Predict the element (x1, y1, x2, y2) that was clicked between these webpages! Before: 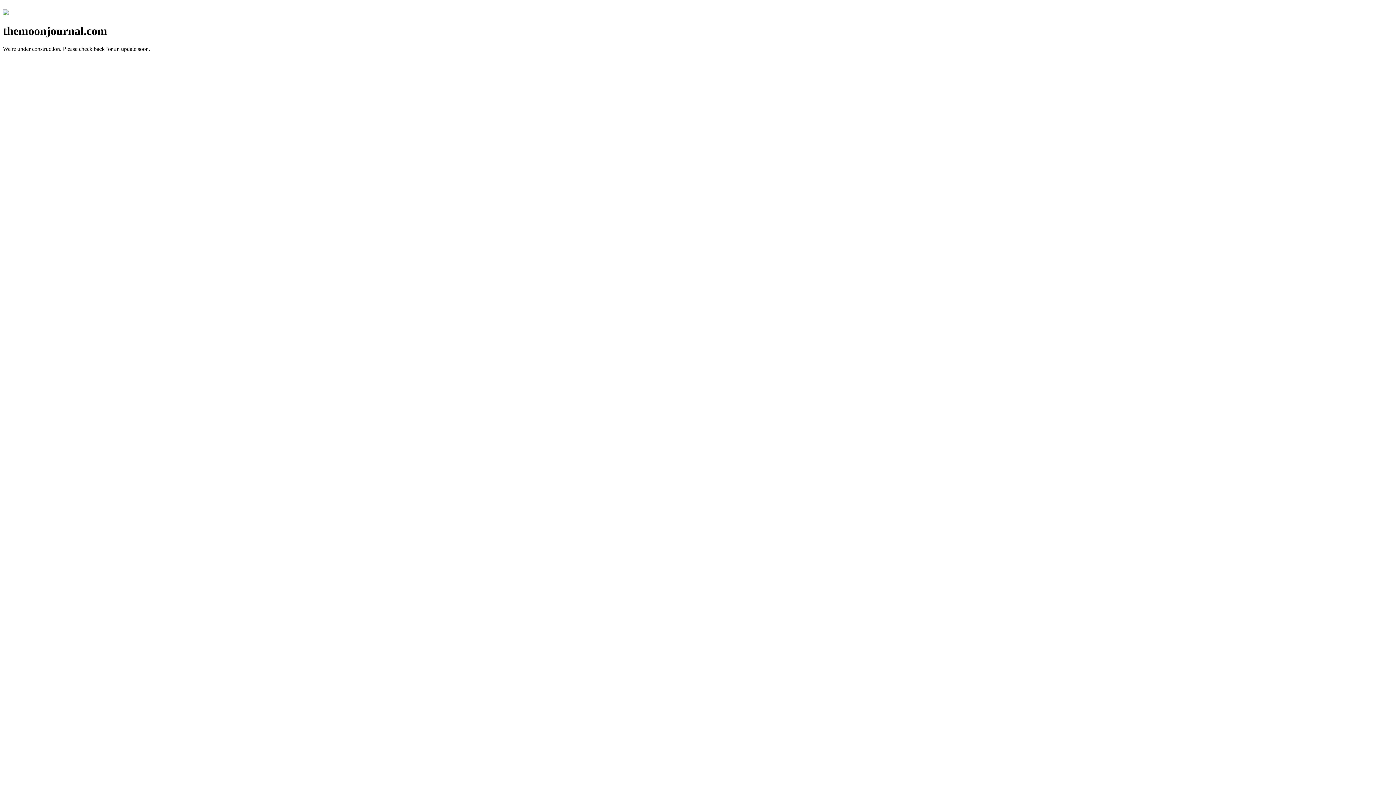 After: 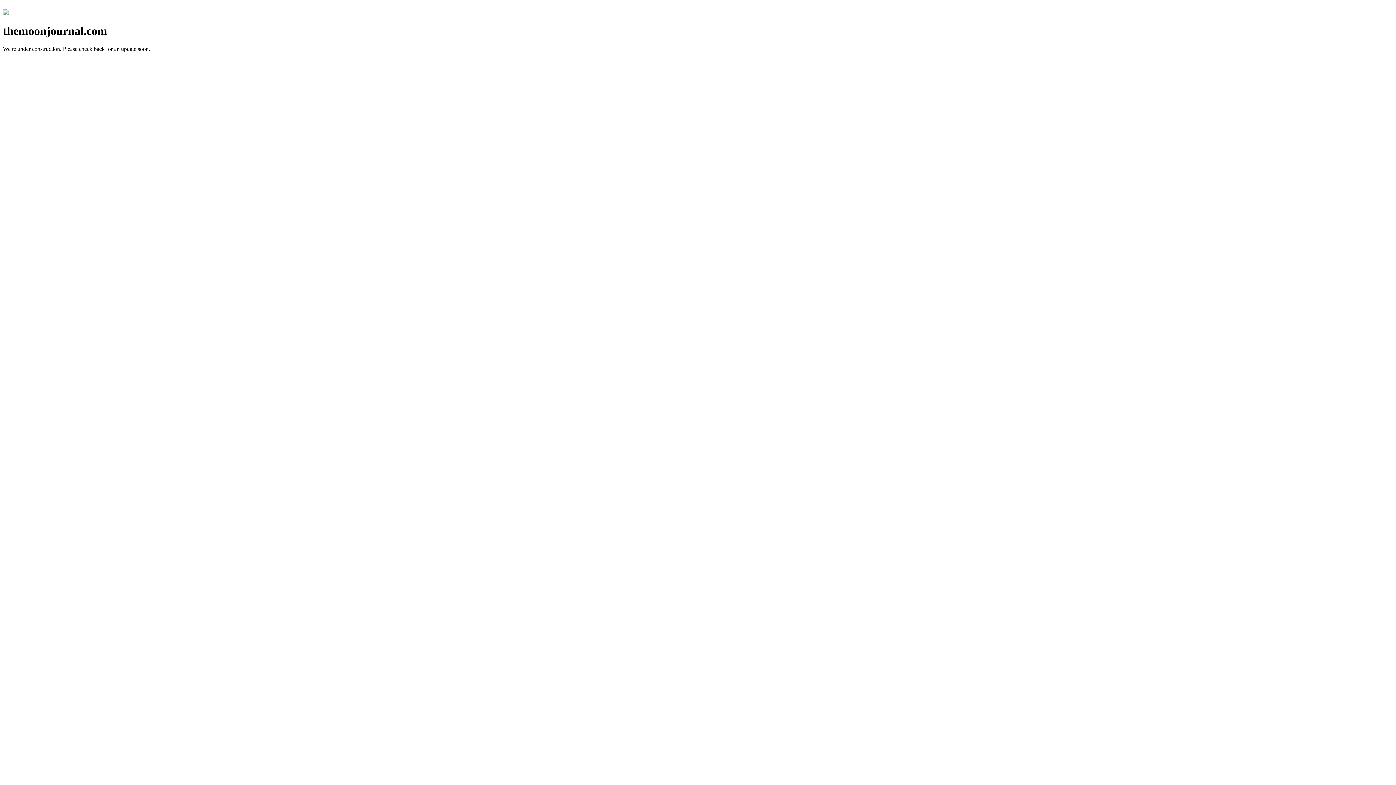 Action: bbox: (2, 10, 8, 16)